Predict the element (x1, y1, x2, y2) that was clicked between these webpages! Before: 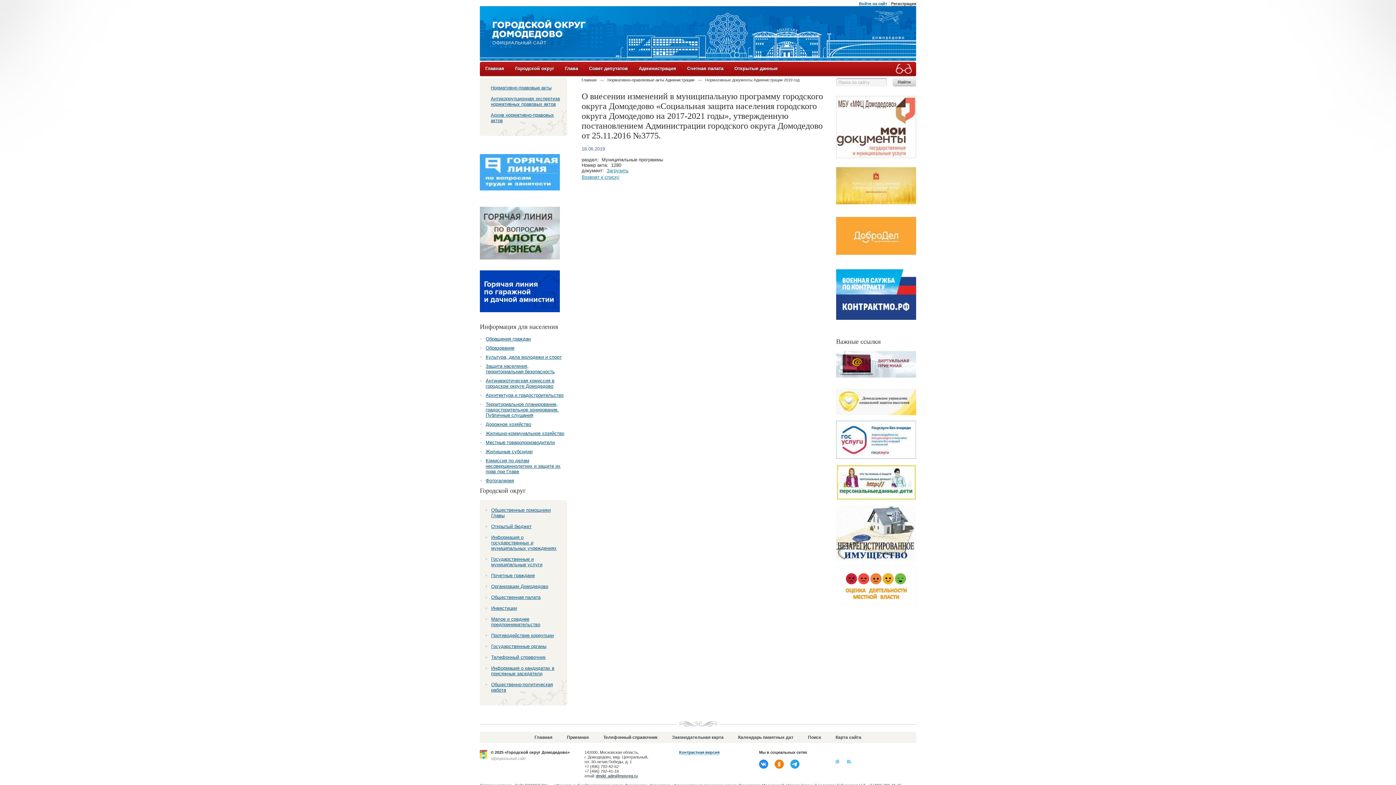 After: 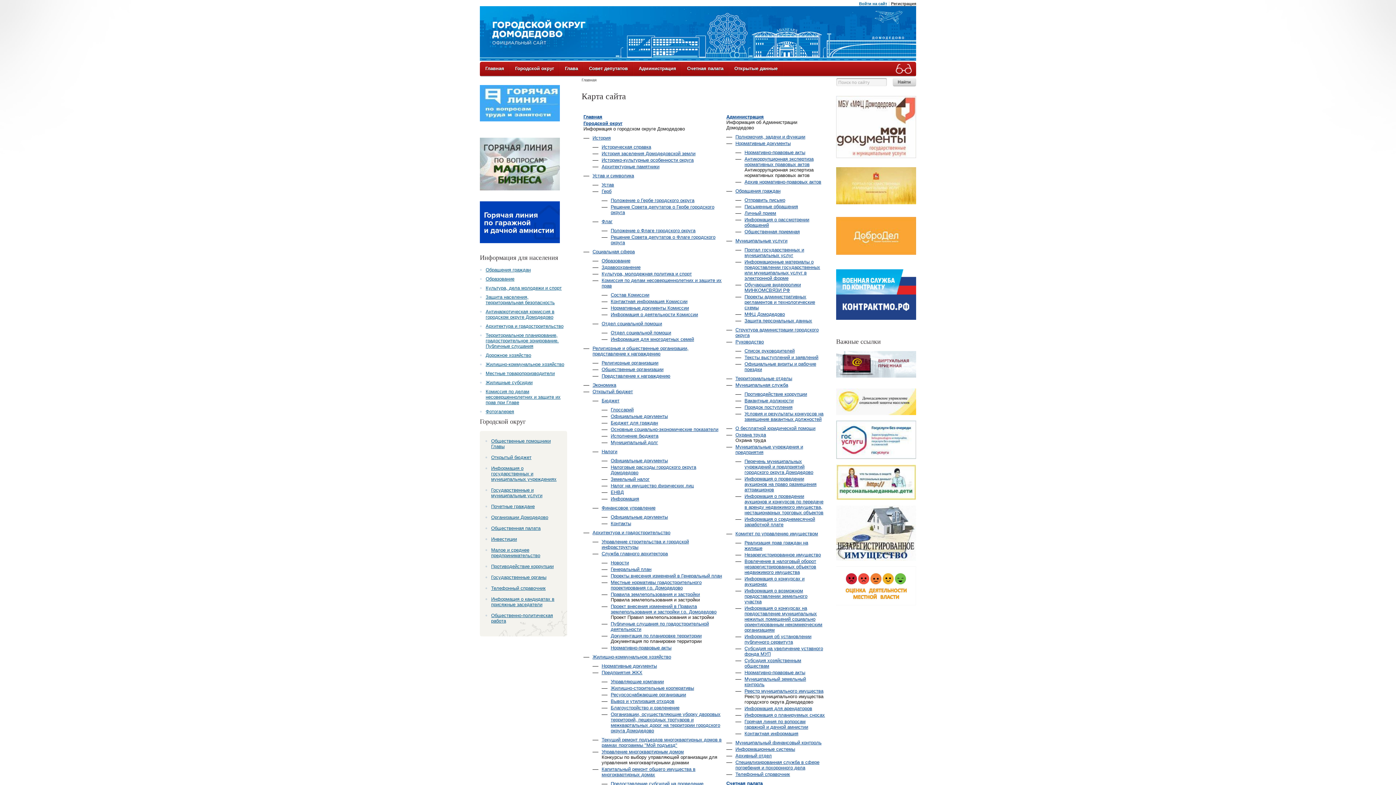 Action: bbox: (480, 345, 567, 350) label: Образование